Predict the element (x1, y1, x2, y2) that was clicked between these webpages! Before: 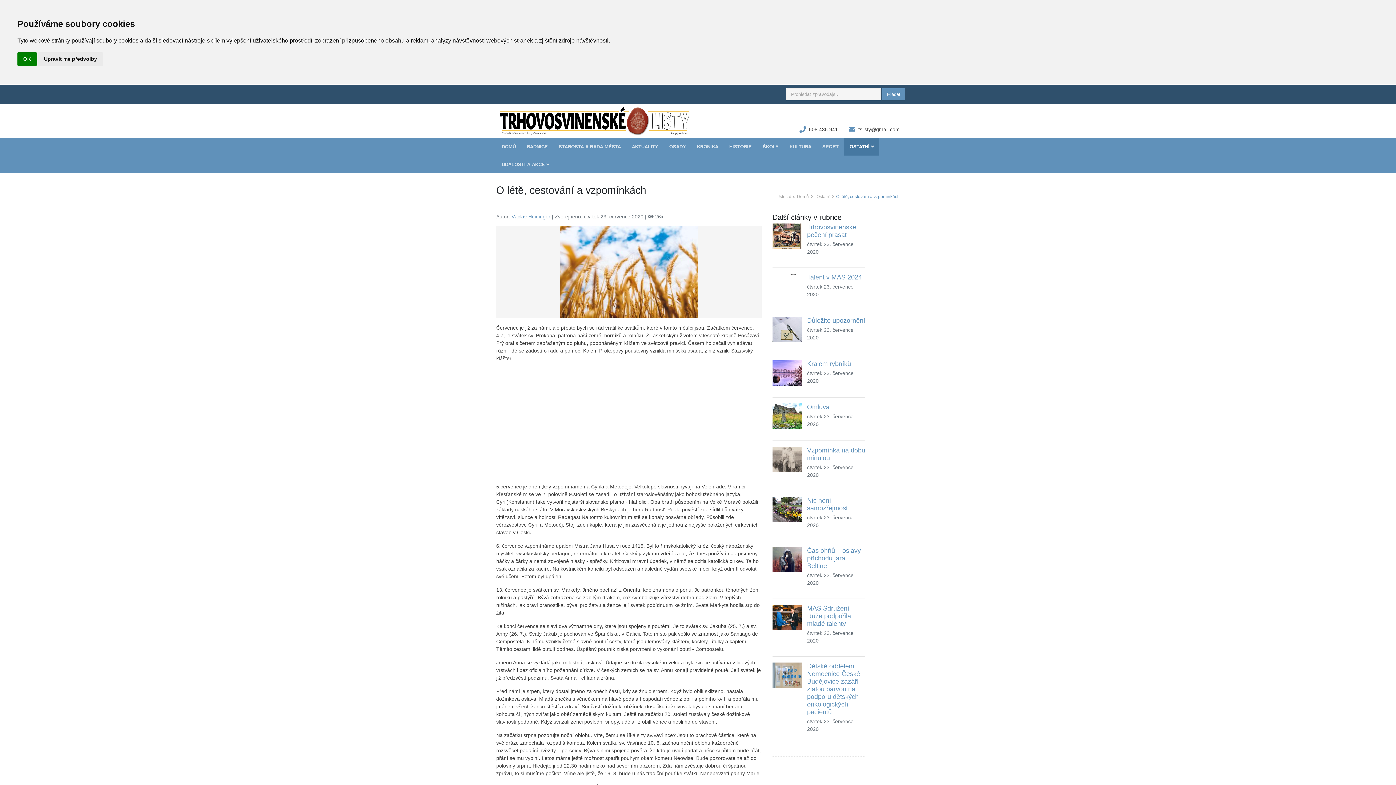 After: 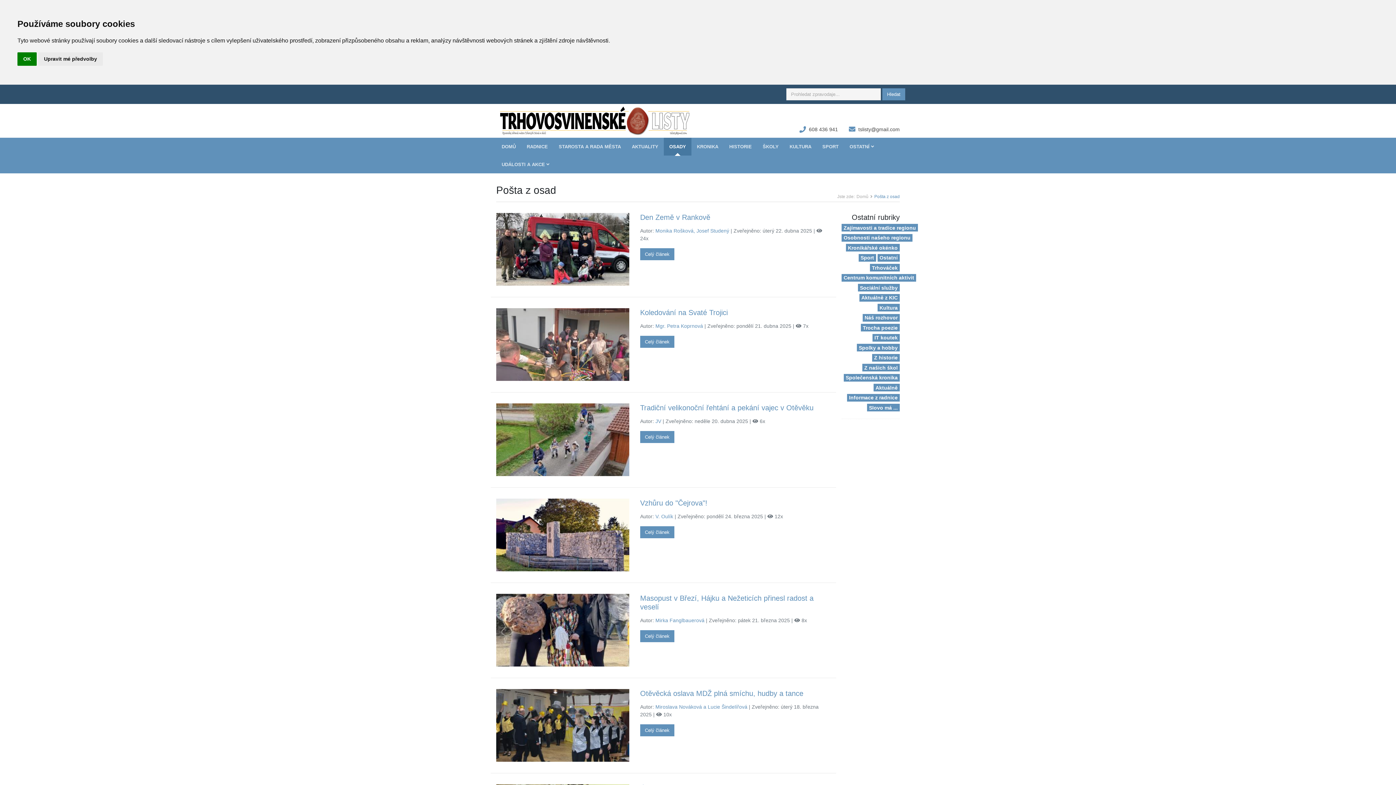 Action: bbox: (664, 137, 691, 155) label: OSADY